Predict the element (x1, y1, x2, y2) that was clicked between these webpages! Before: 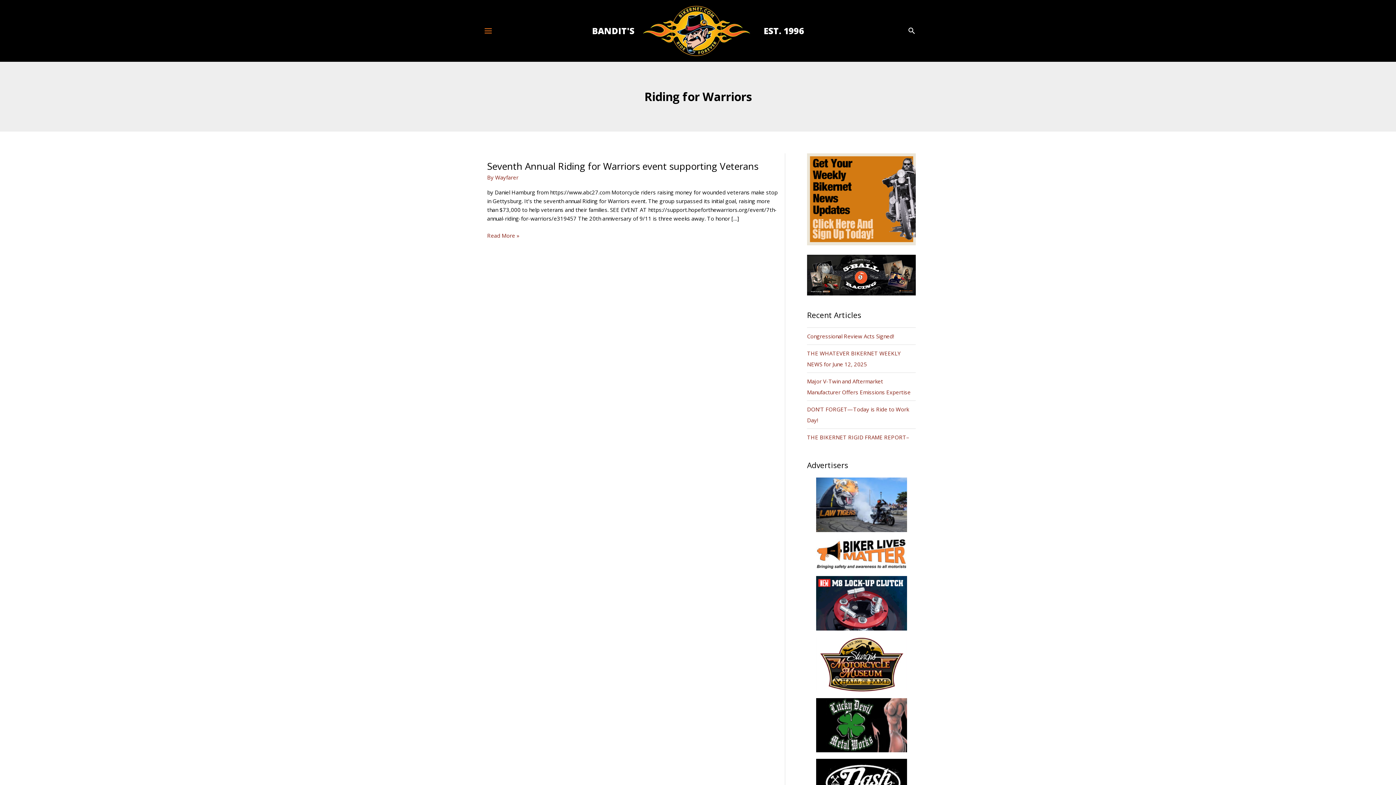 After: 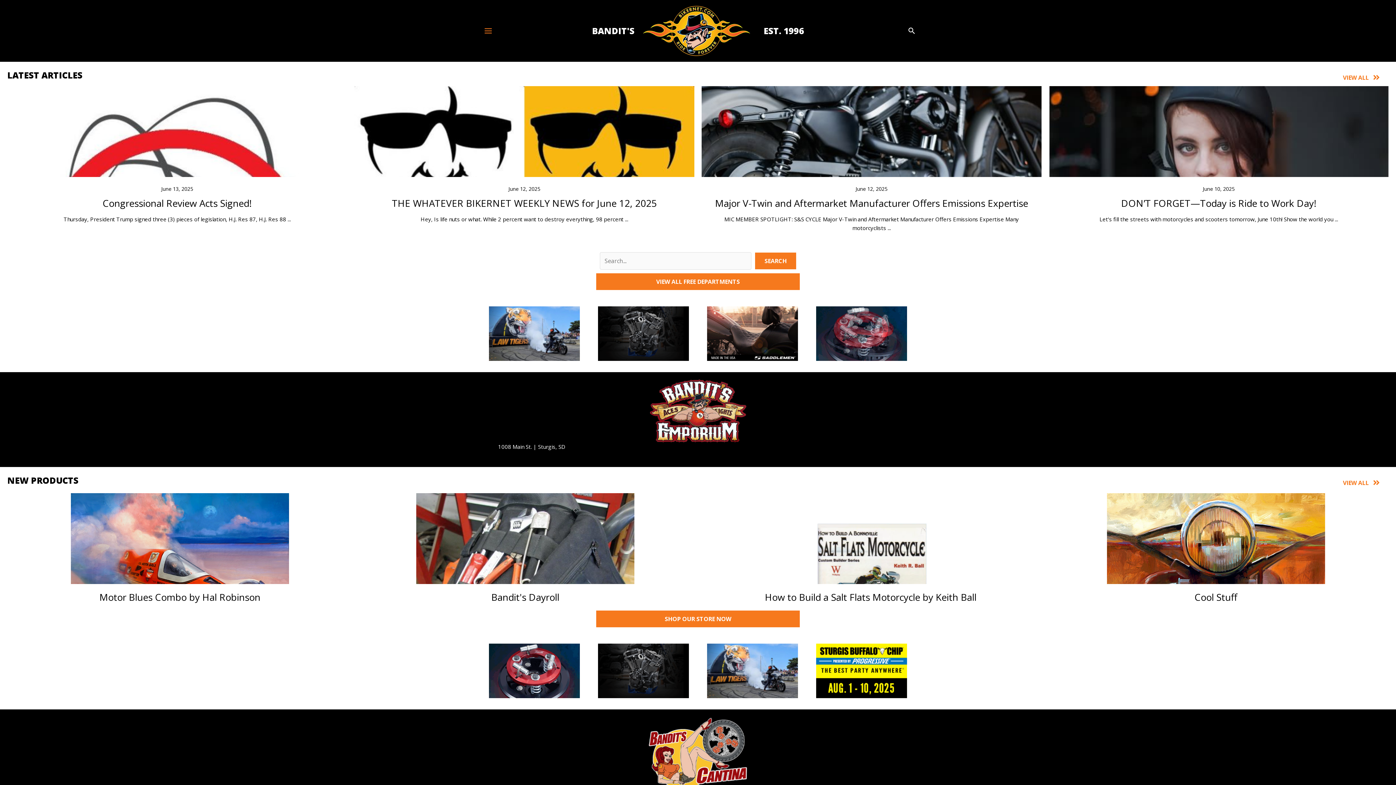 Action: label: Wayfarer bbox: (495, 173, 518, 181)